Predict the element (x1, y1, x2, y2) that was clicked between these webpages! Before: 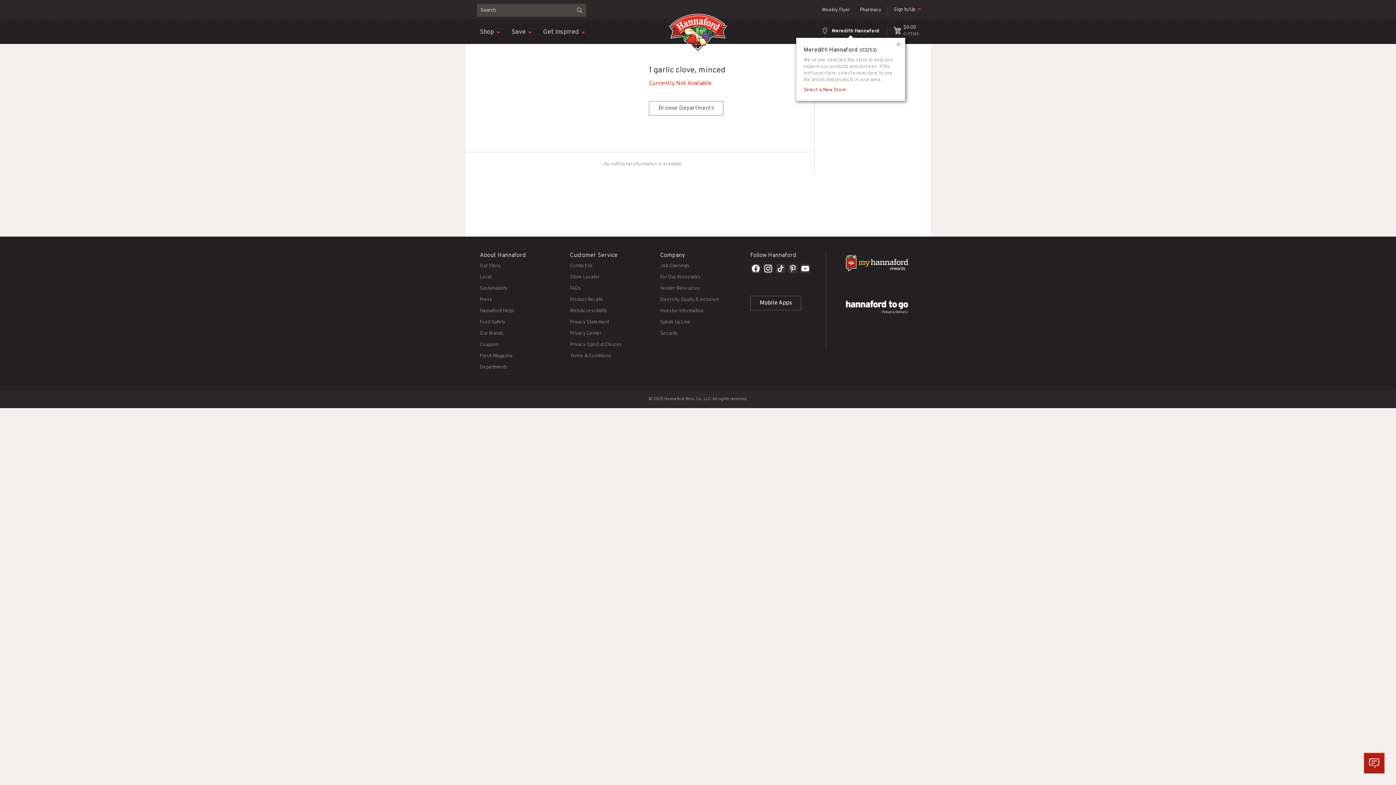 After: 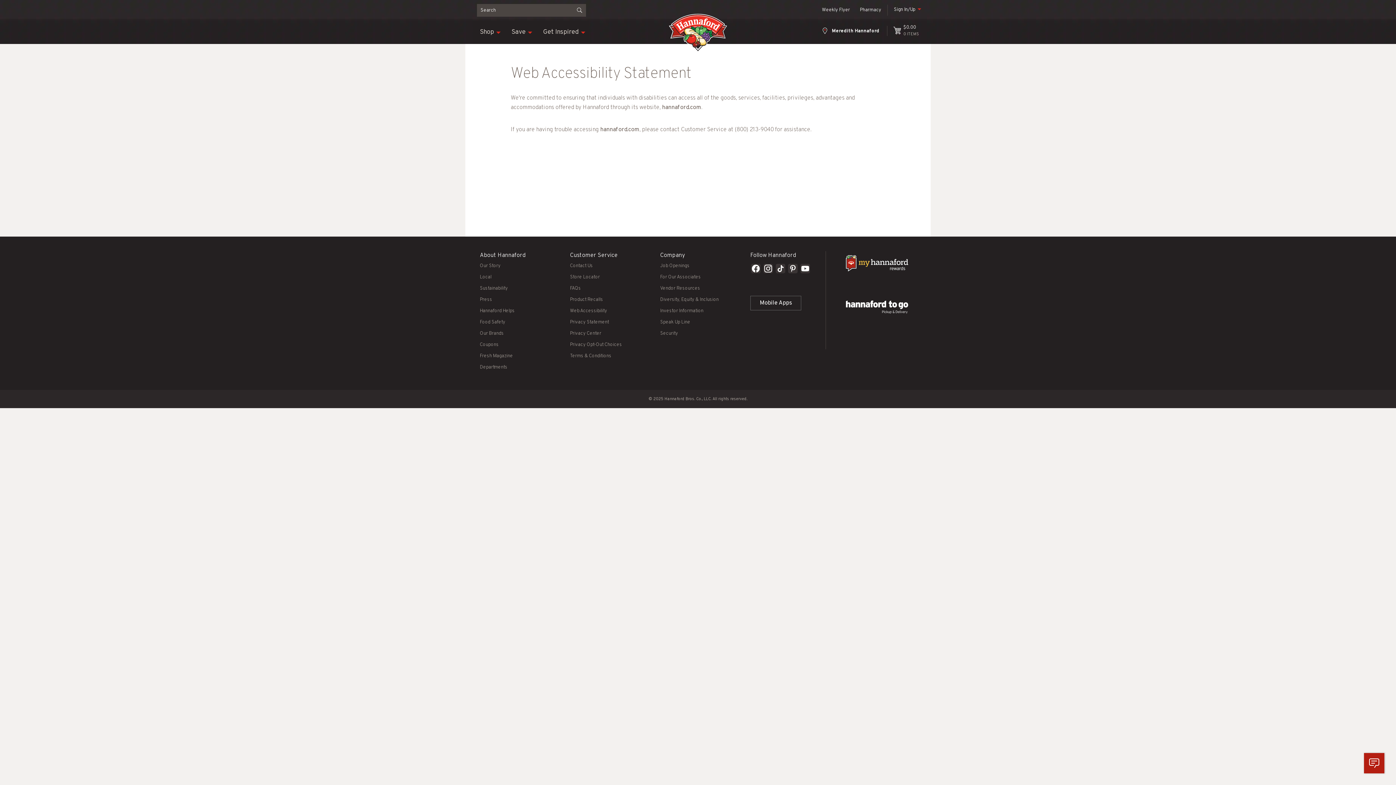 Action: label: Web Accessibility bbox: (570, 308, 607, 314)